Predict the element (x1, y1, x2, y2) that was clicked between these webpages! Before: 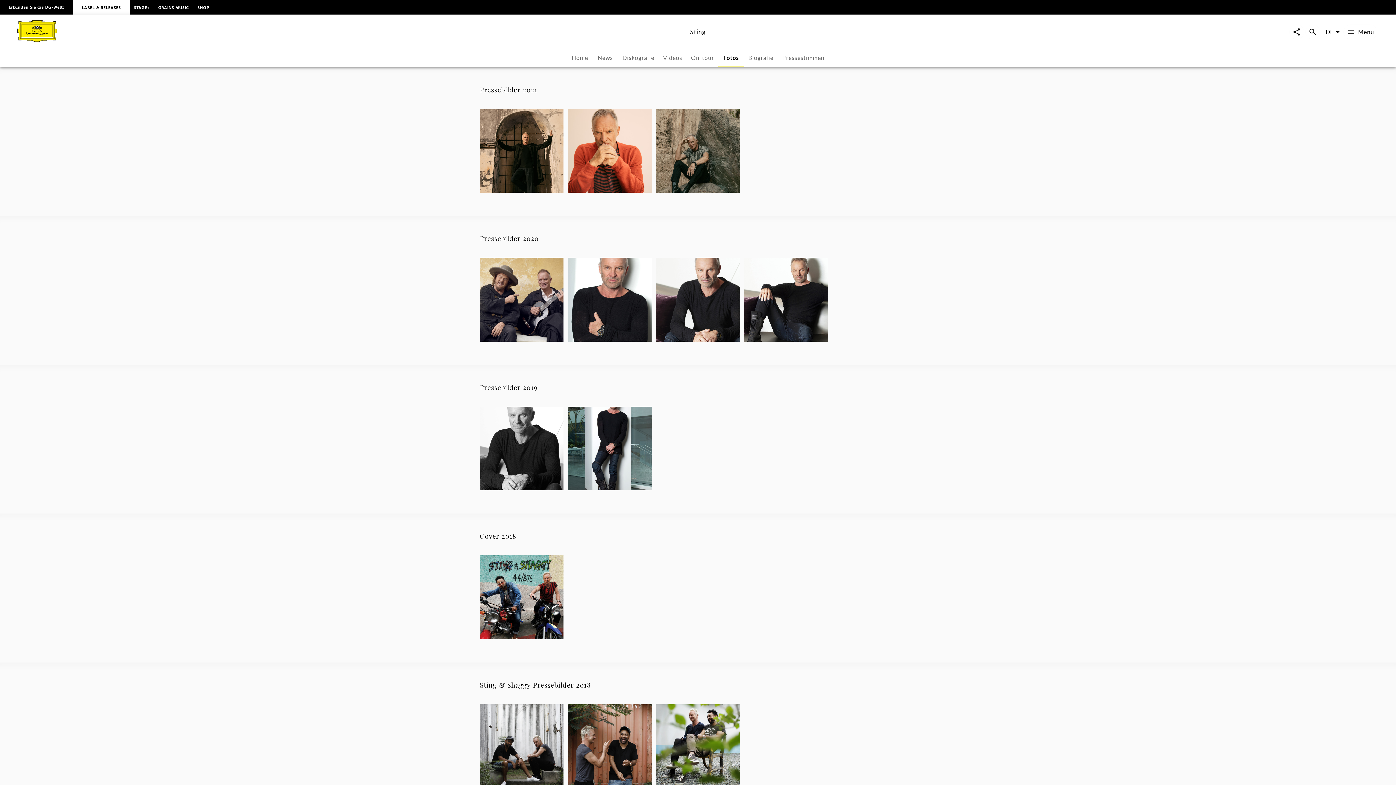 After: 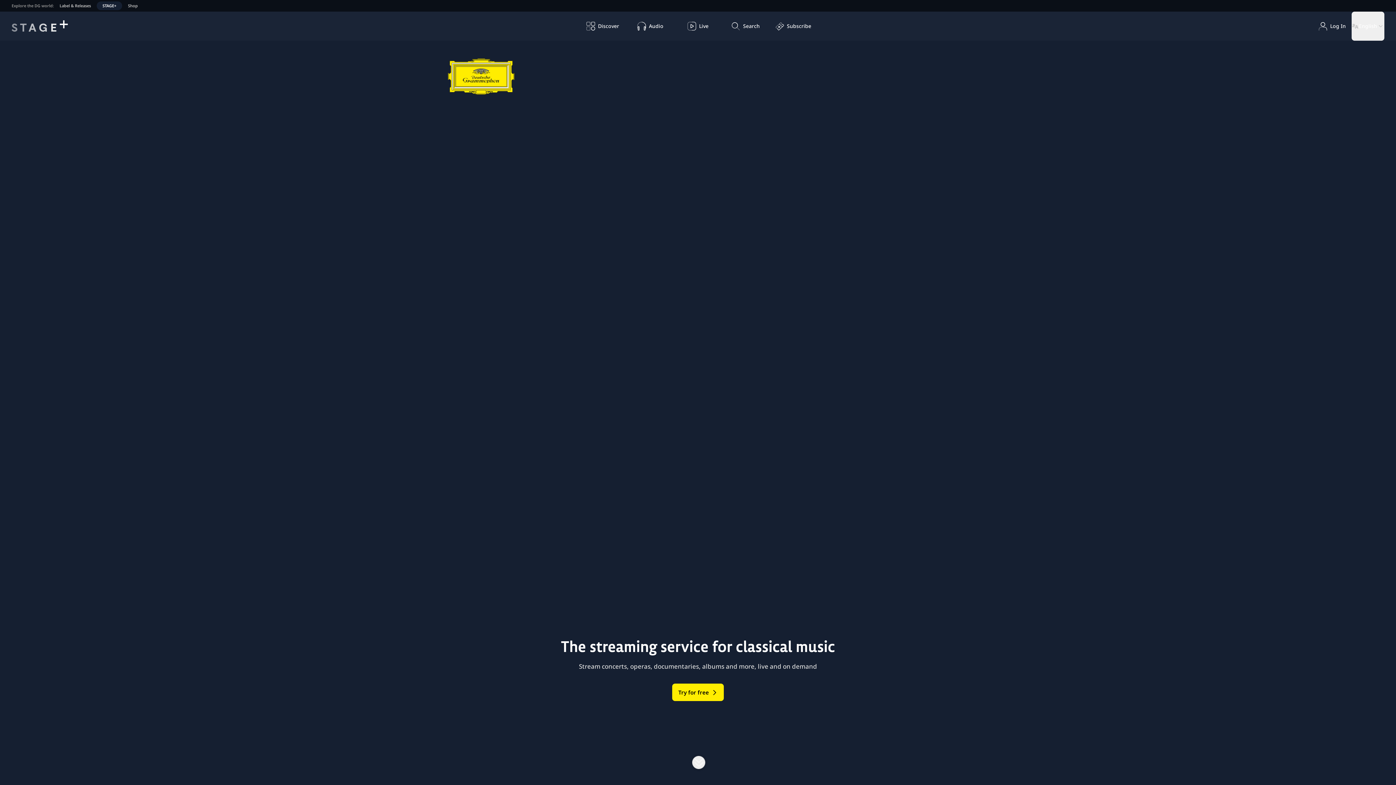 Action: bbox: (129, 3, 153, 10) label: STAGE+